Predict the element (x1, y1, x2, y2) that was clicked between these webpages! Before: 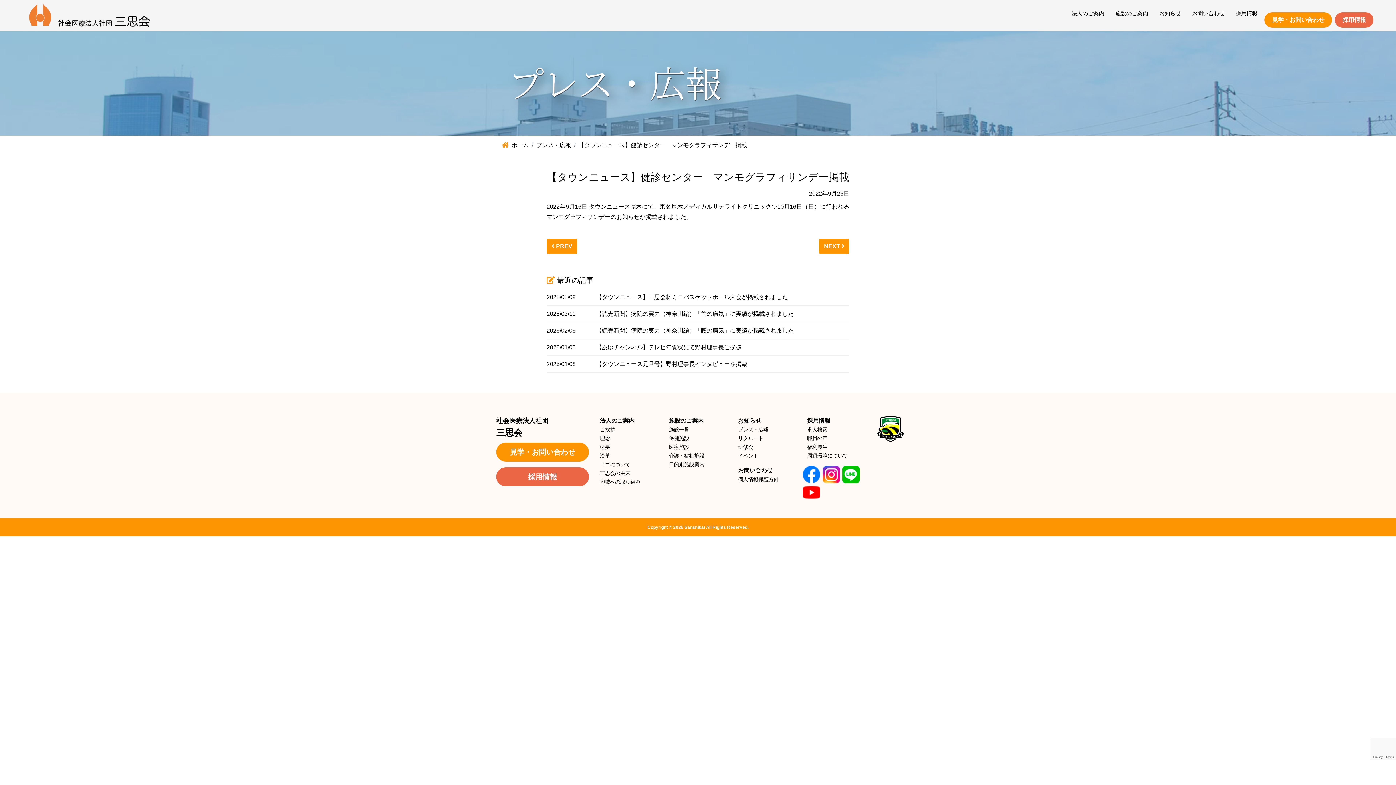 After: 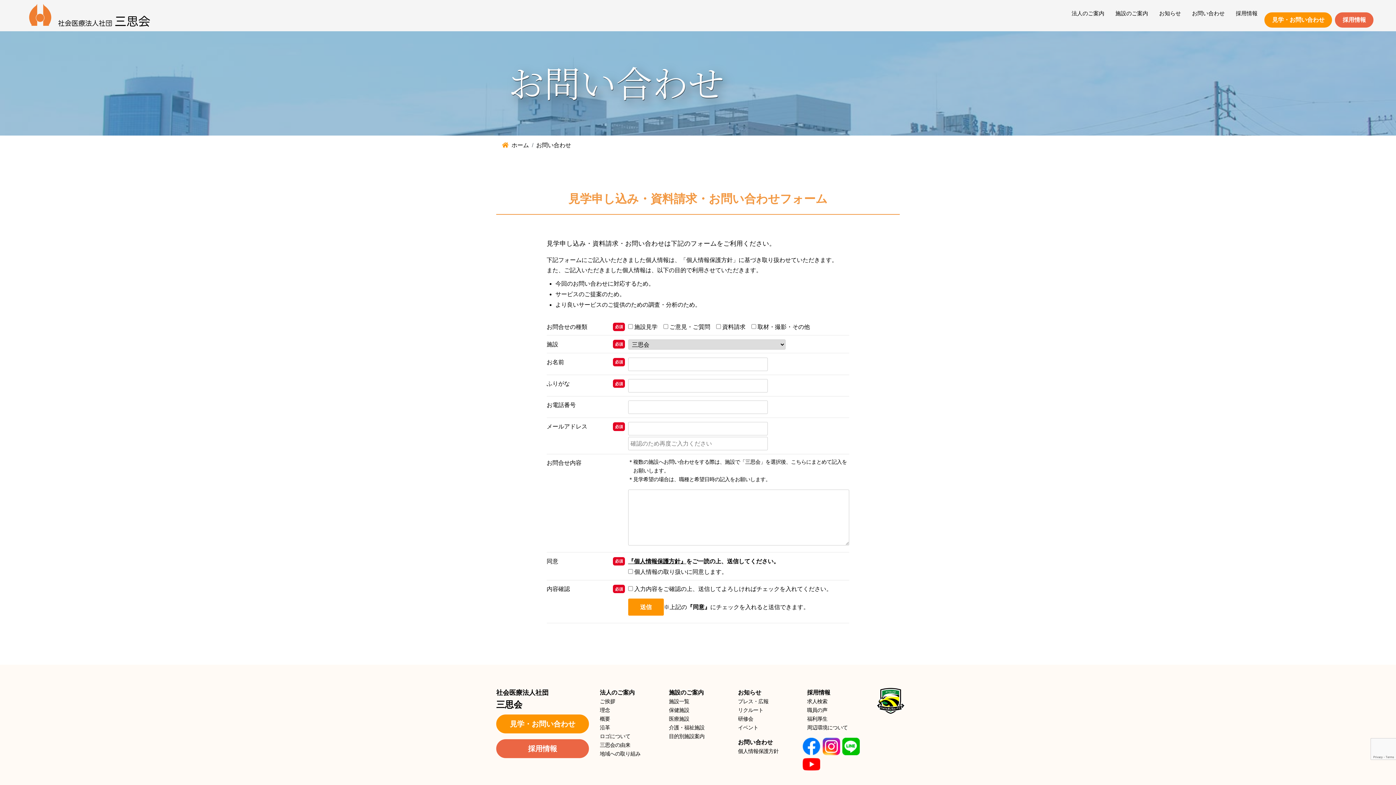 Action: bbox: (496, 442, 589, 461) label: 見学・お問い合わせ